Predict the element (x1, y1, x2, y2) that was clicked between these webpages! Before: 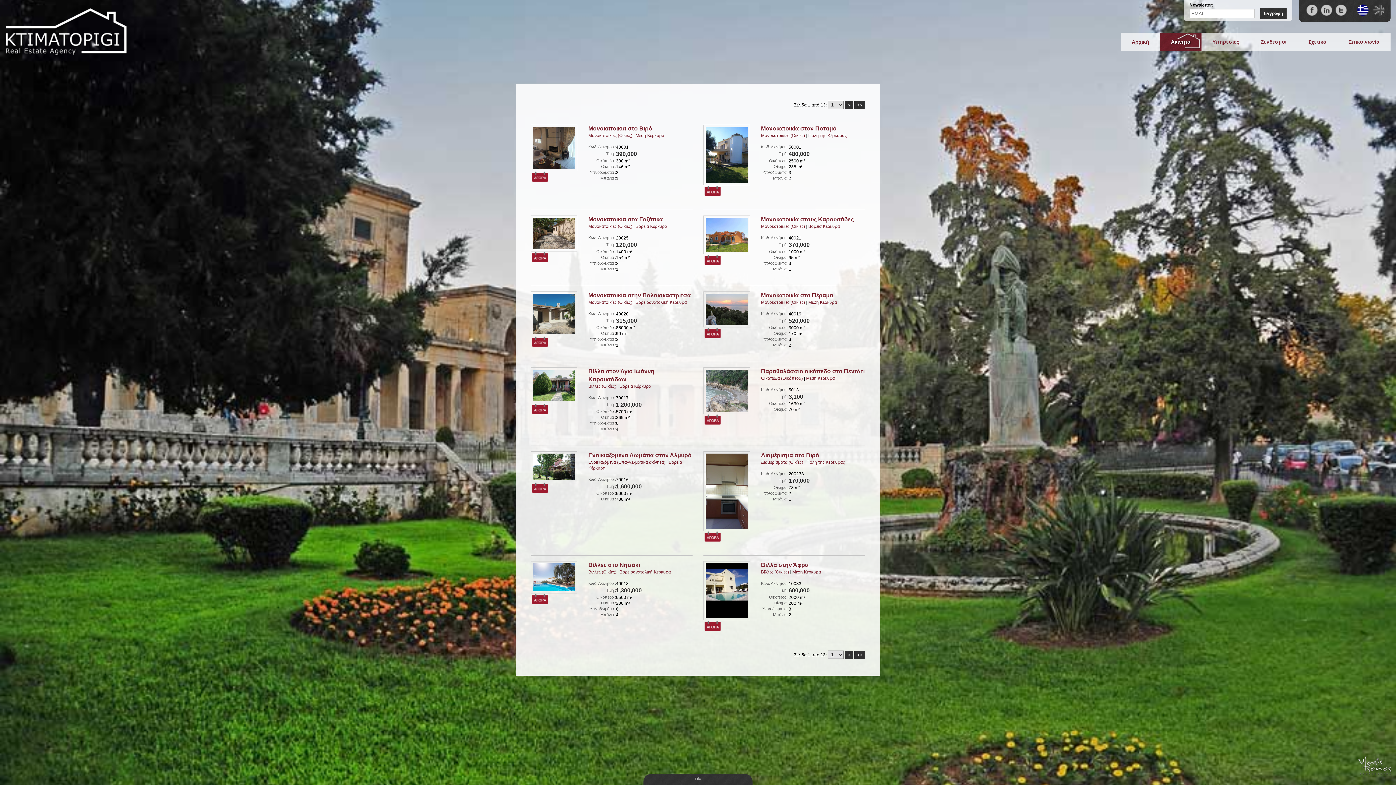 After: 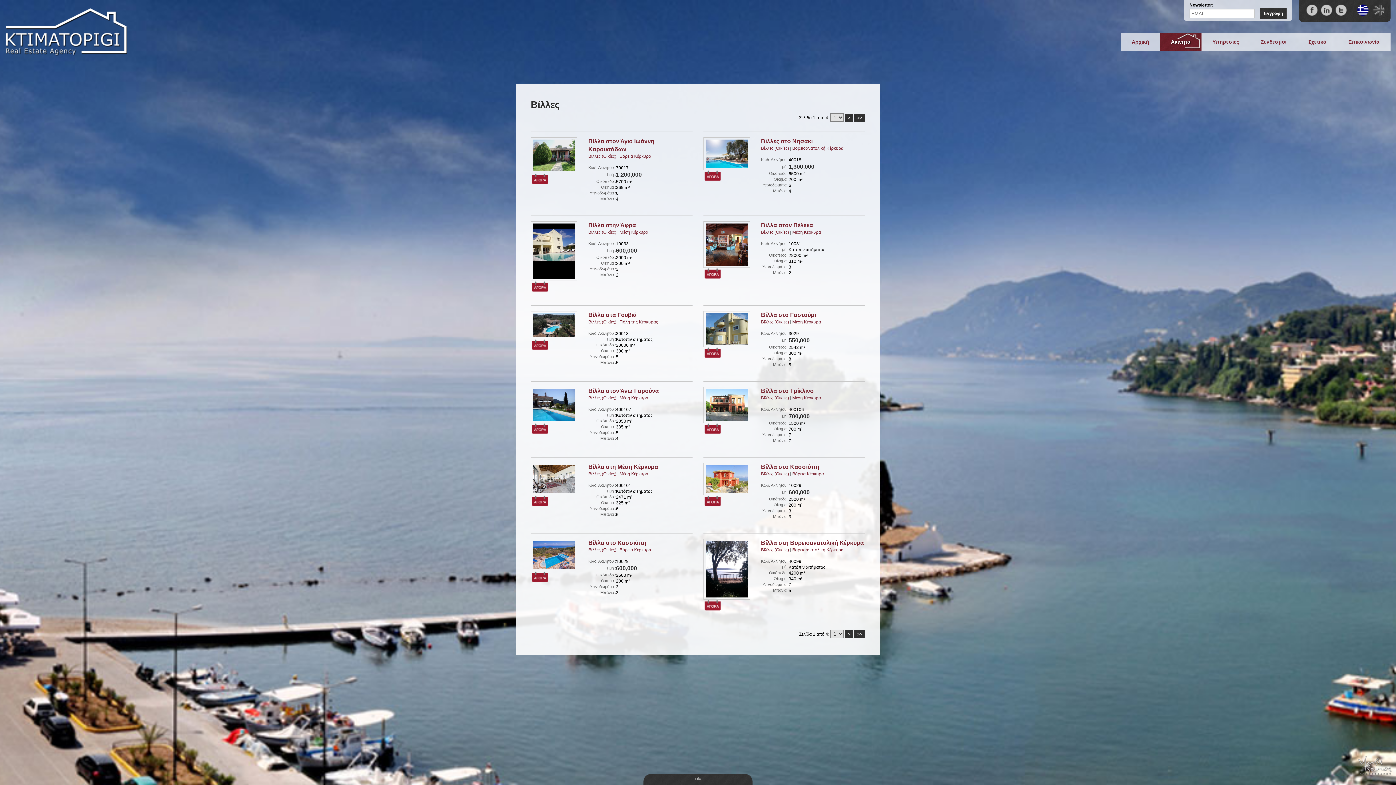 Action: bbox: (588, 384, 616, 389) label: Βίλλες (Οικίες)